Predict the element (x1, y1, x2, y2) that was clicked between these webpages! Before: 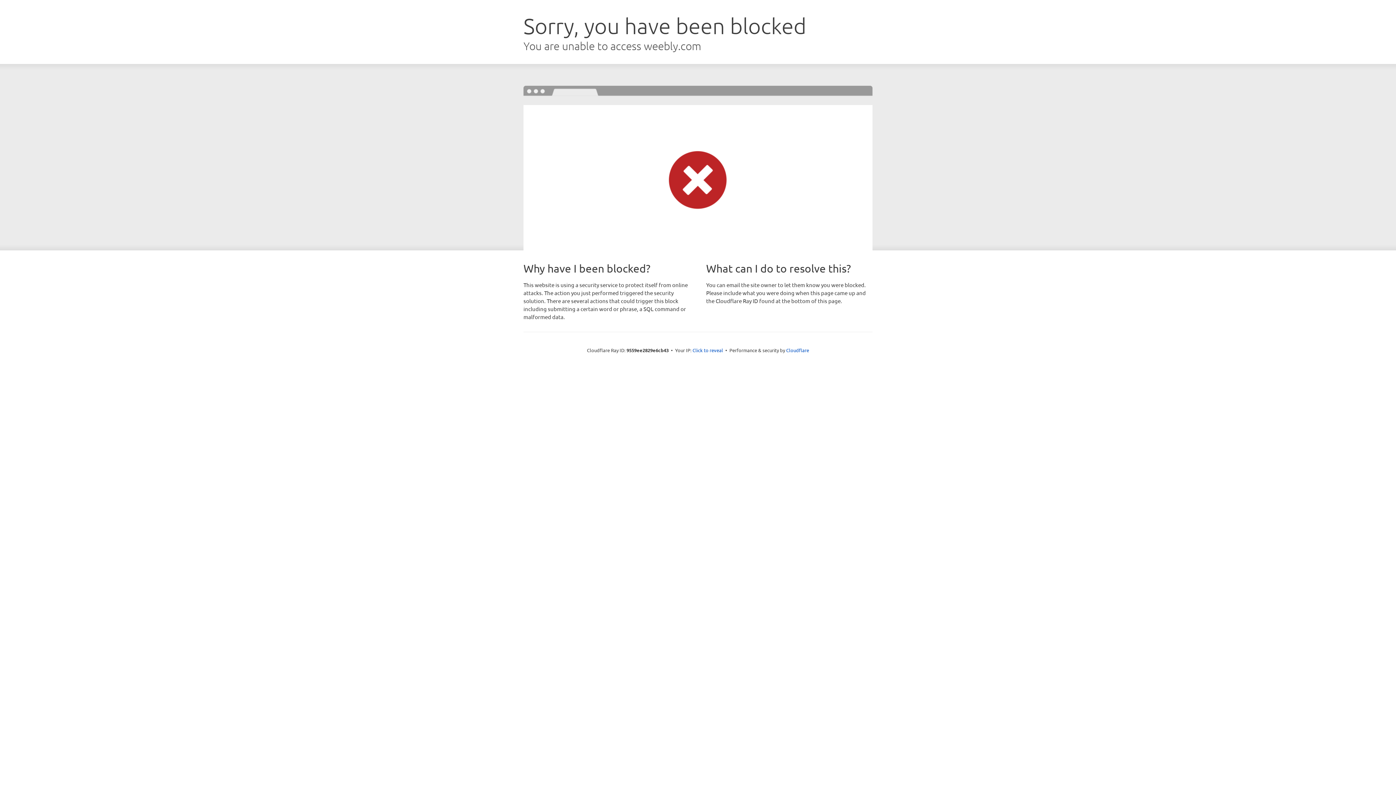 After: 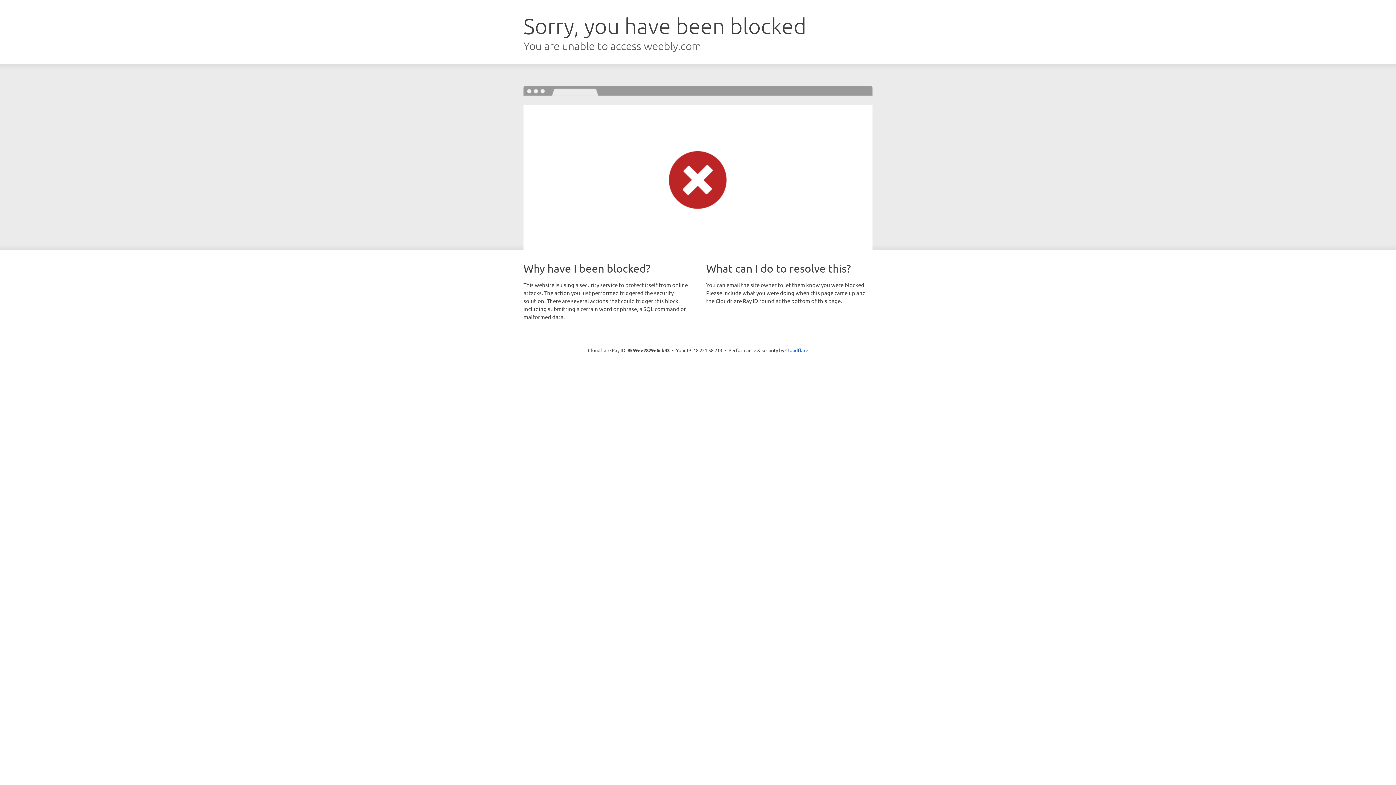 Action: label: Click to reveal bbox: (692, 346, 723, 353)